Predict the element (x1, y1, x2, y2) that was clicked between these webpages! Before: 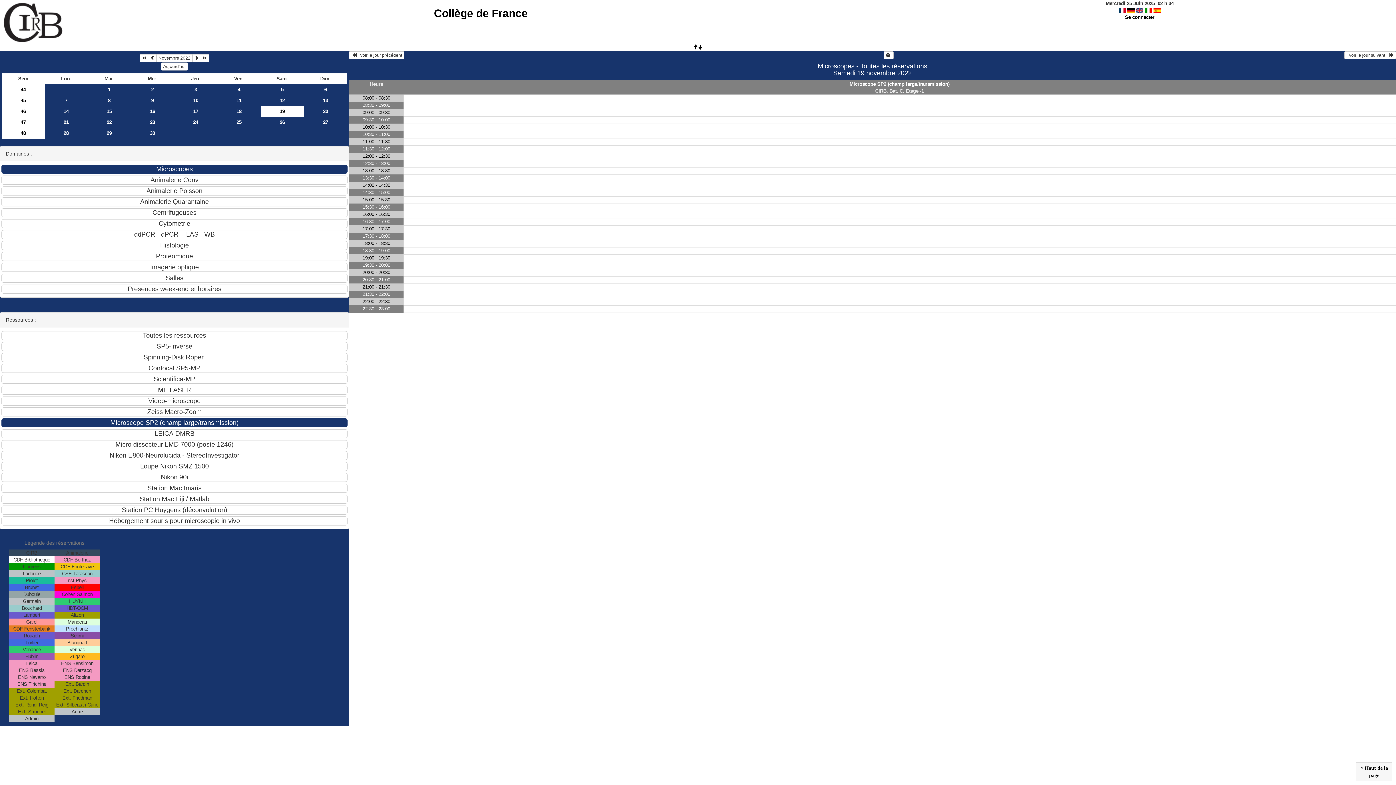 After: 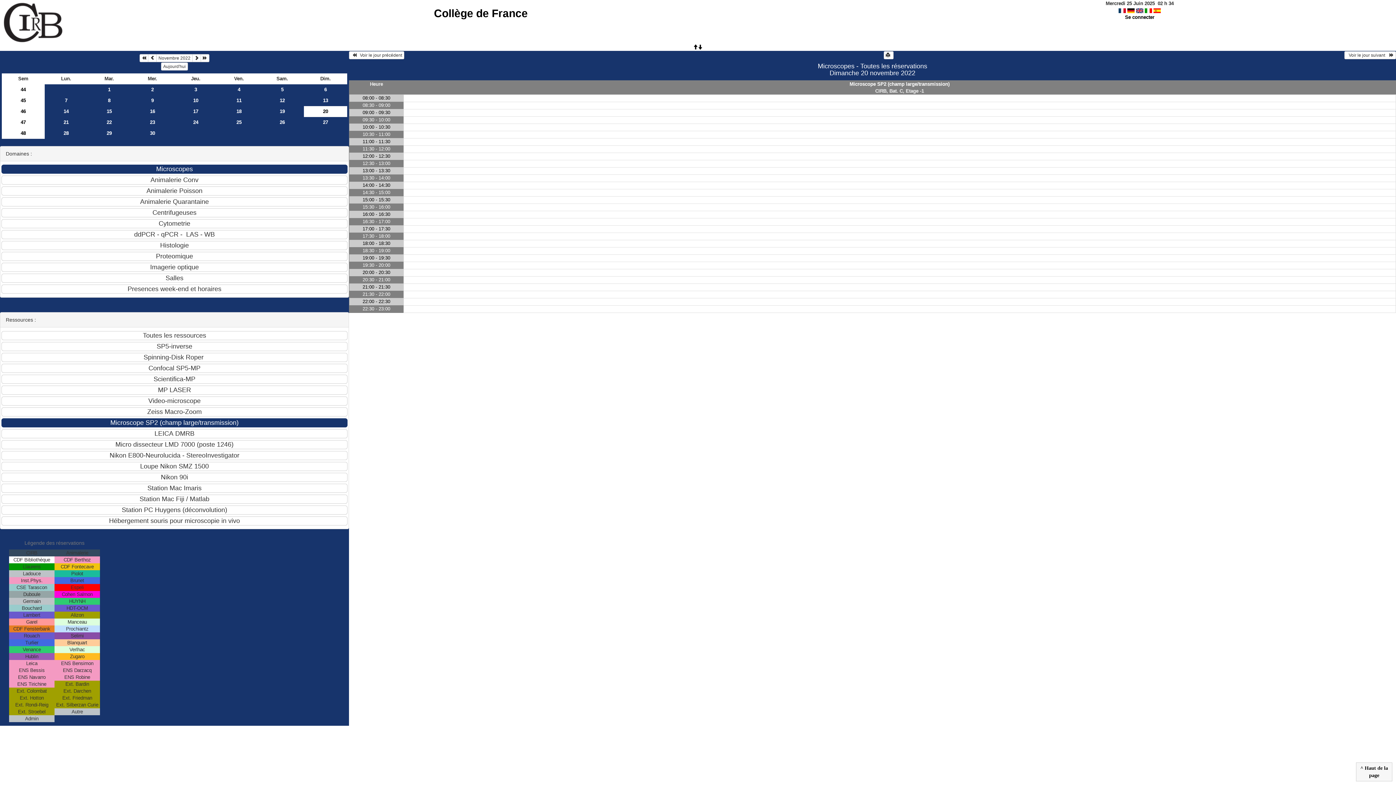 Action: label: 20 bbox: (304, 106, 347, 116)